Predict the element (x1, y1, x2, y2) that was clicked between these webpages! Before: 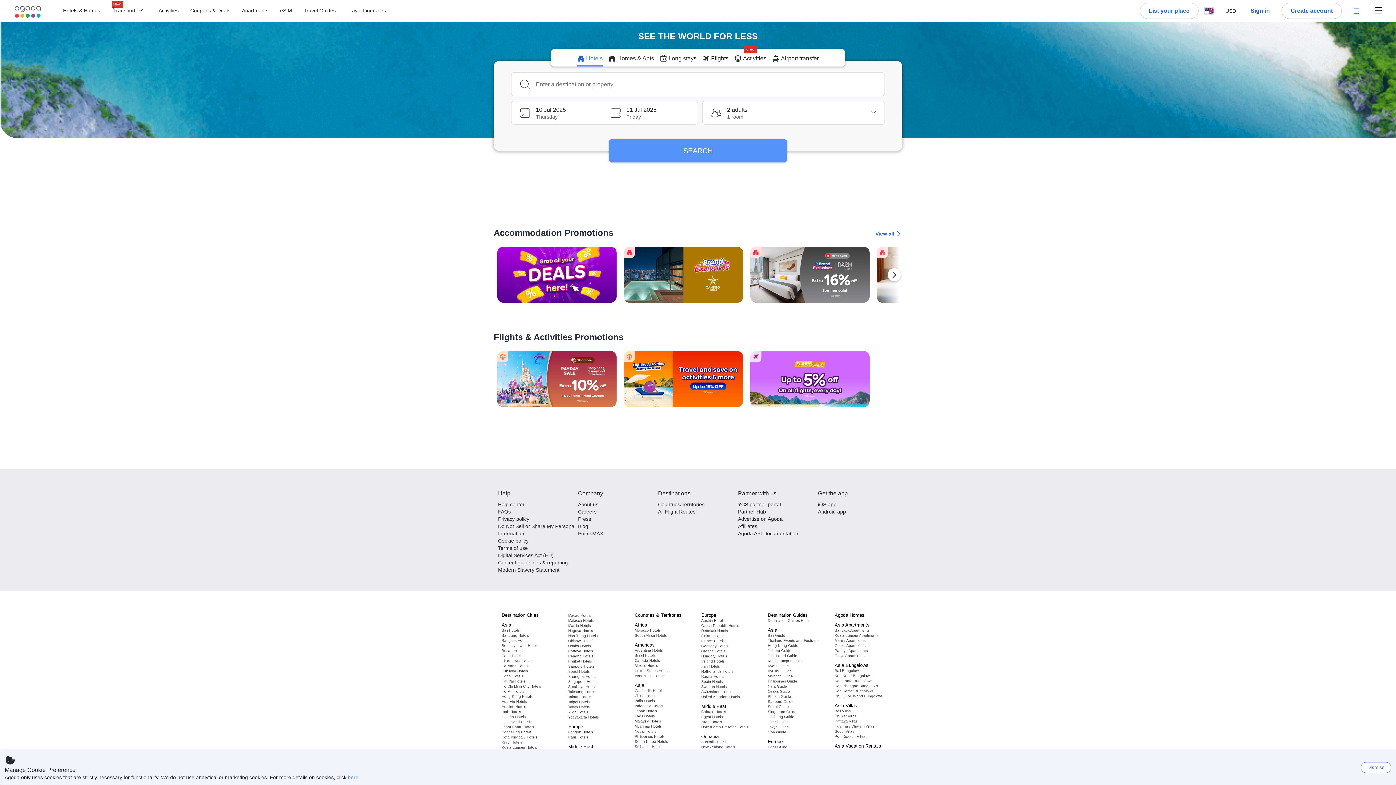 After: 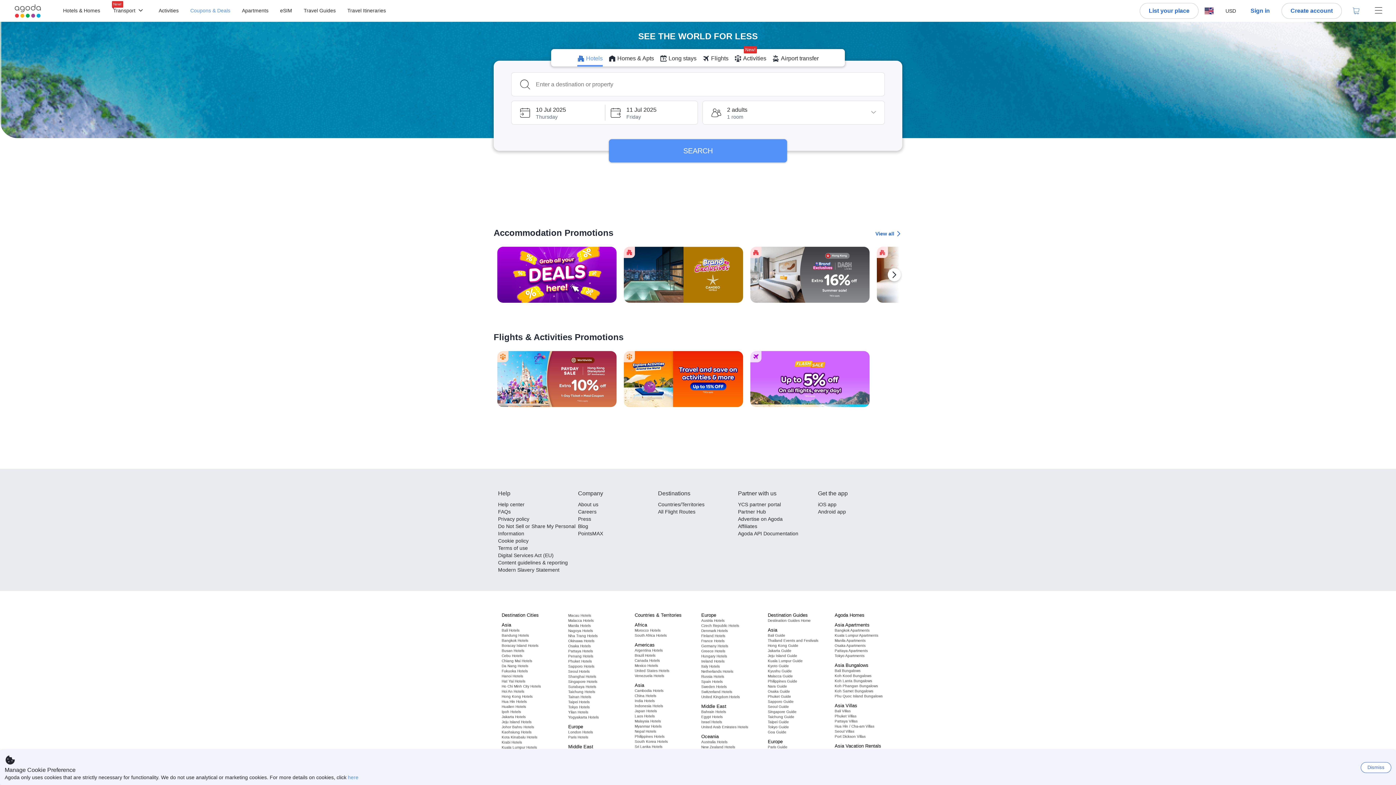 Action: bbox: (190, 8, 230, 13) label: Coupons & Deals